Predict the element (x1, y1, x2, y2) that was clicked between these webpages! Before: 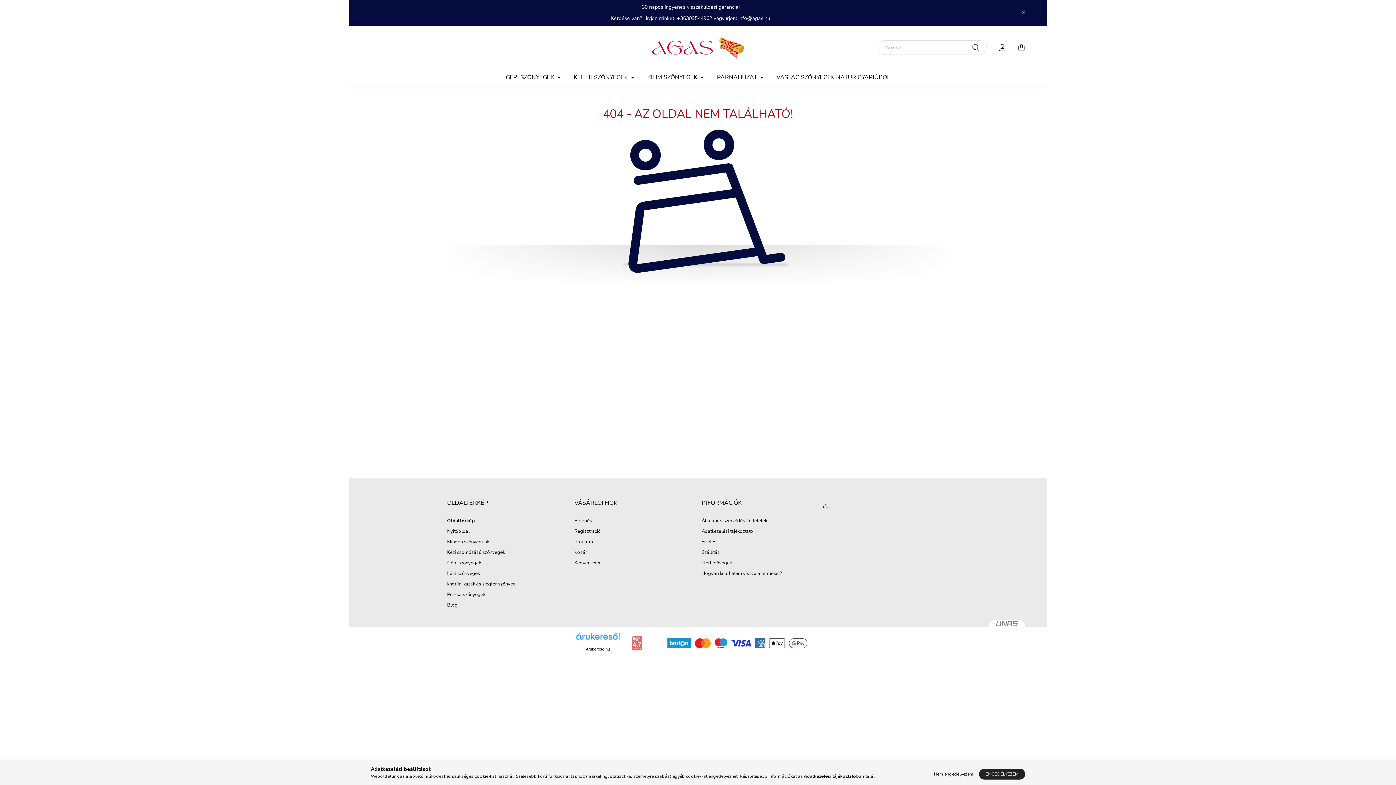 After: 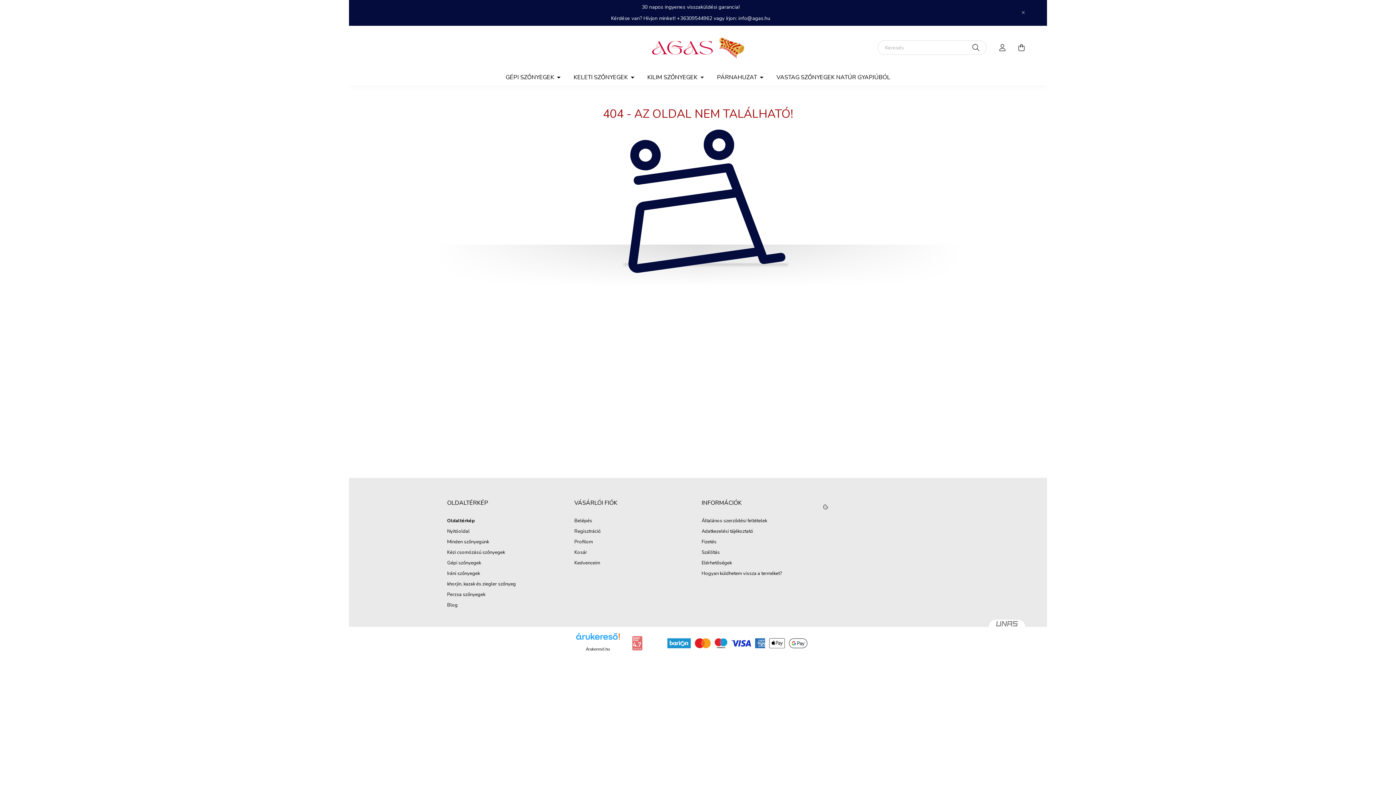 Action: bbox: (979, 769, 1025, 780) label: ENGEDÉLYEZEM